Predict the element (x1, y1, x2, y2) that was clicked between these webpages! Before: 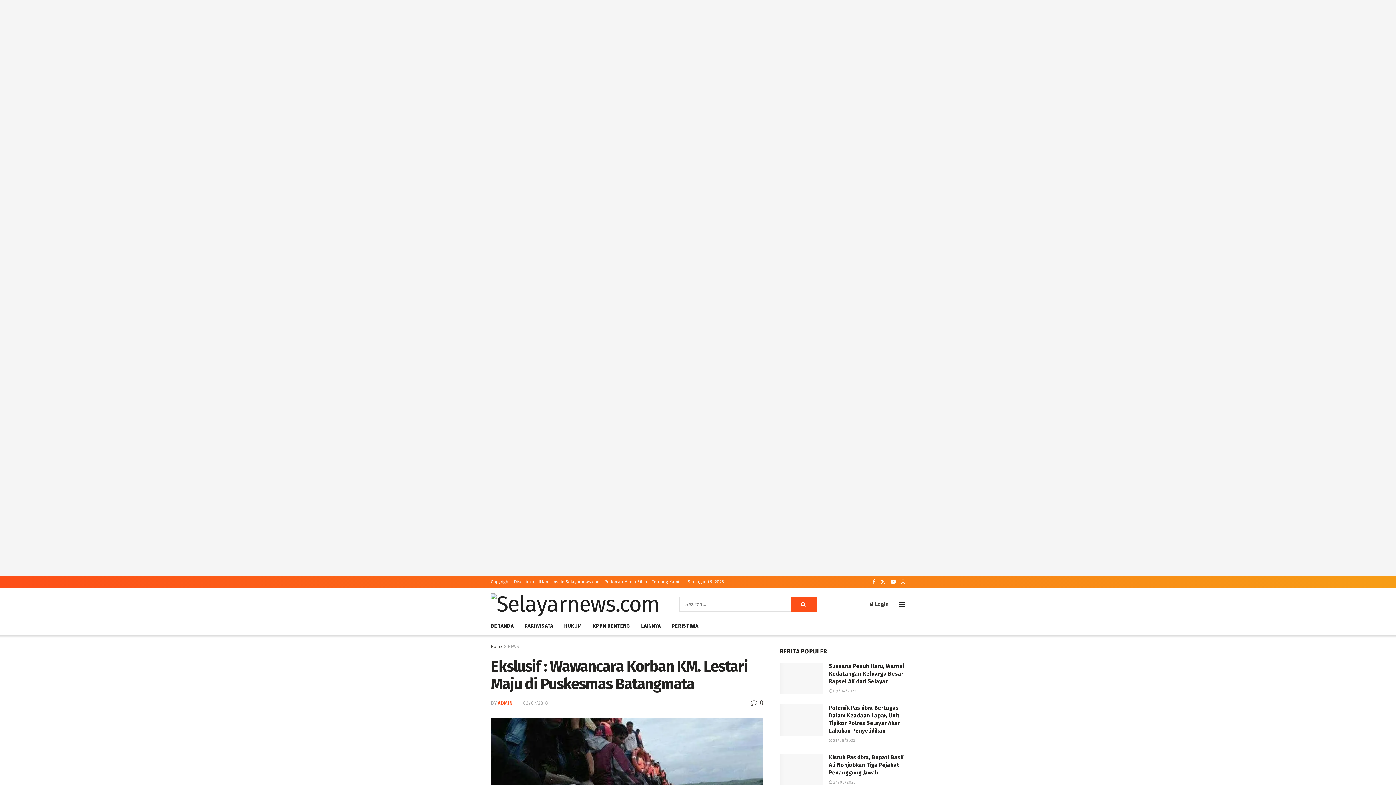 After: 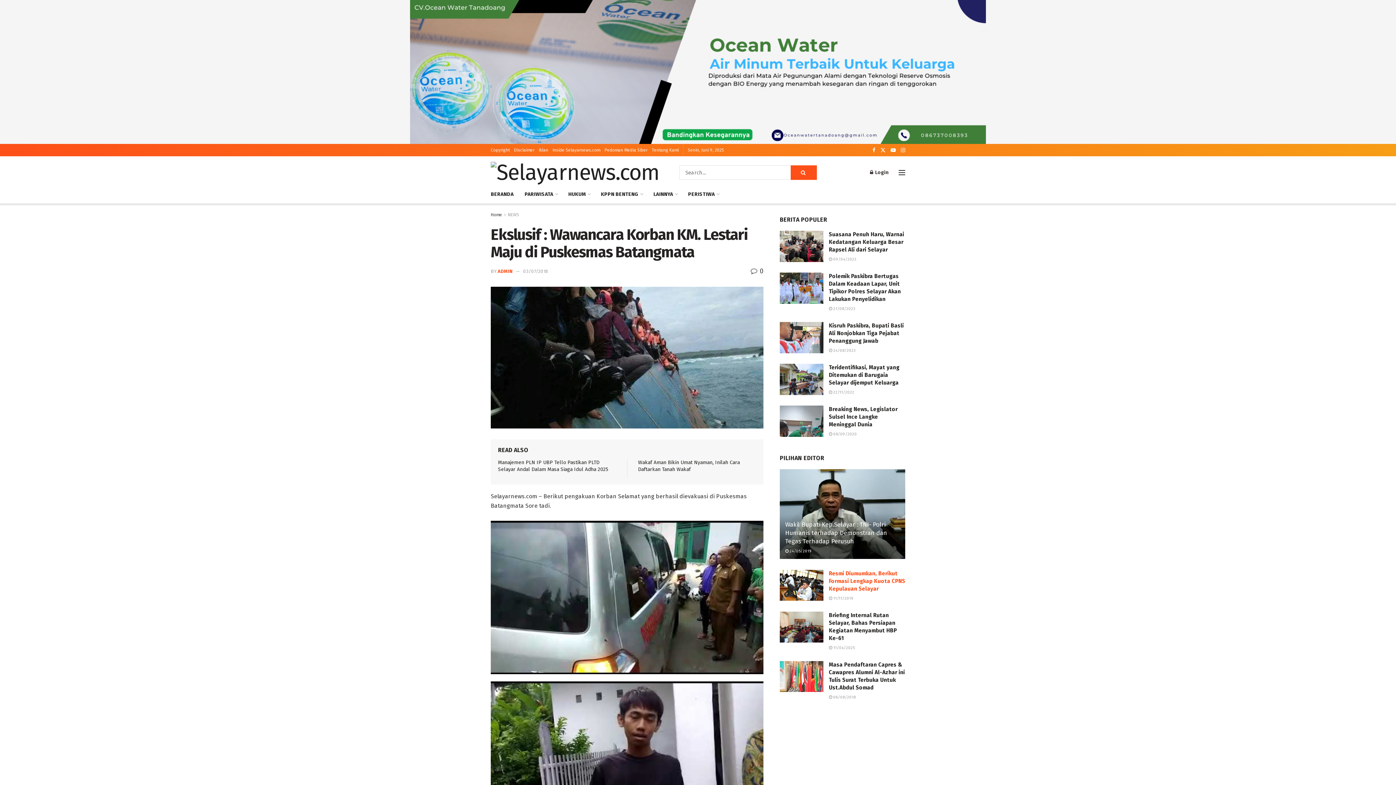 Action: bbox: (890, 575, 896, 588) label: Find us on Youtube